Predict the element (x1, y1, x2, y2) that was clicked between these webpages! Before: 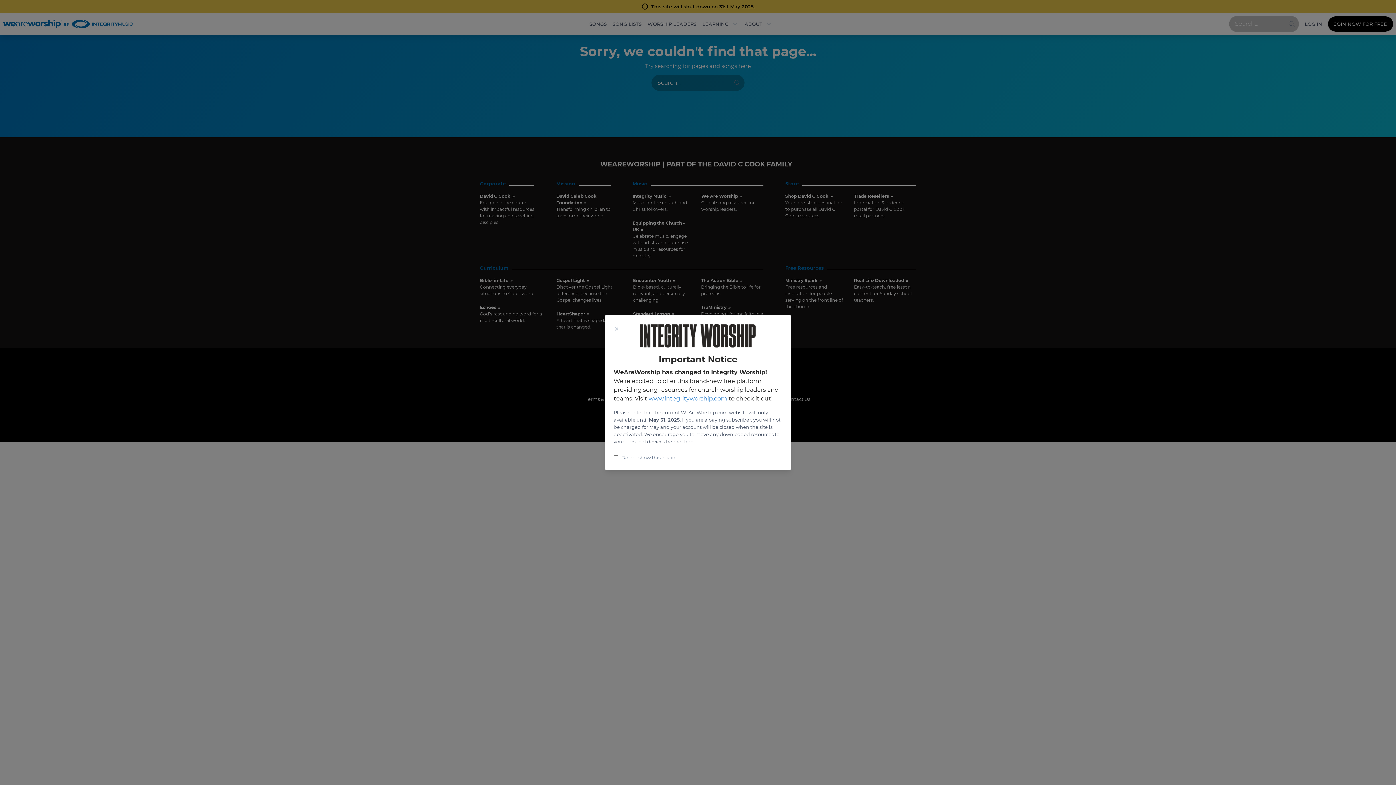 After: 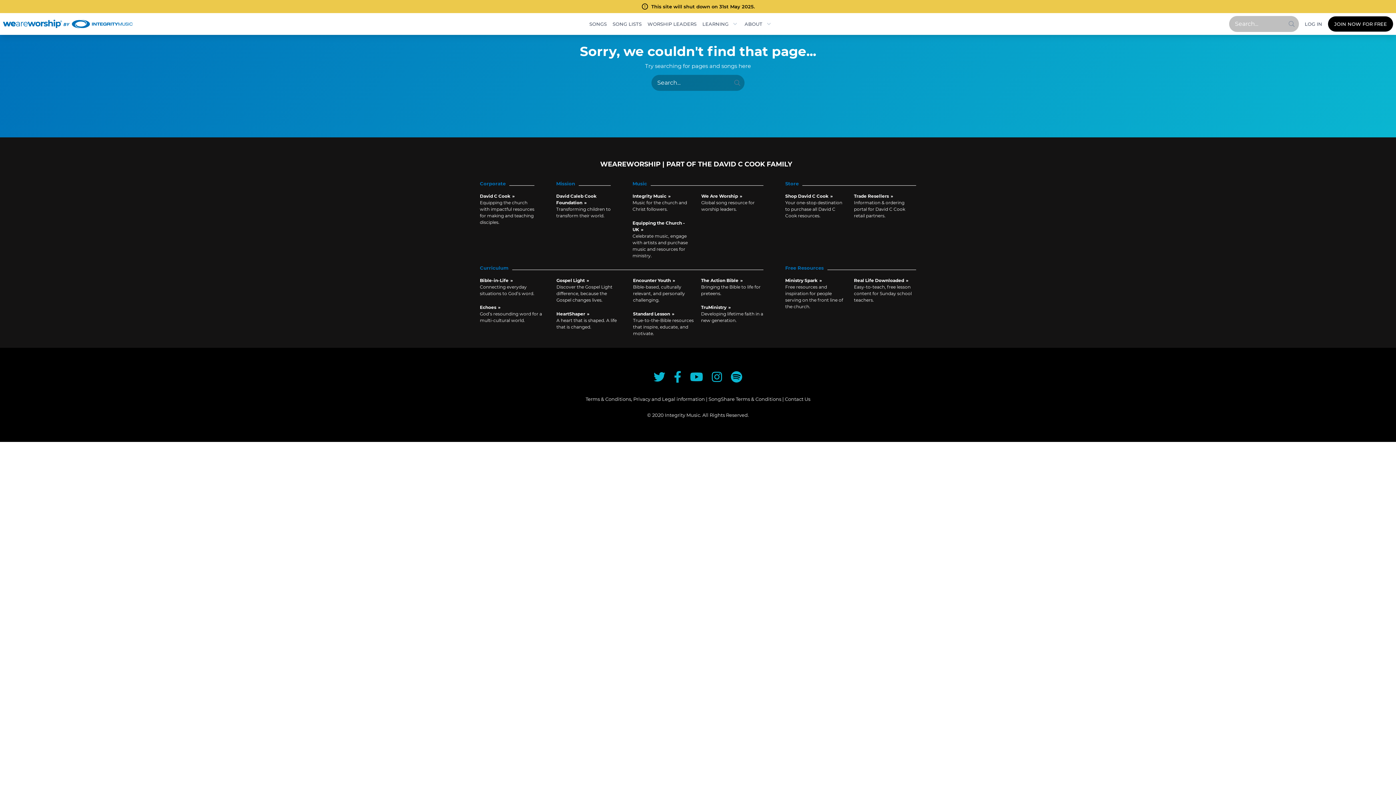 Action: bbox: (613, 323, 619, 334) label: Close